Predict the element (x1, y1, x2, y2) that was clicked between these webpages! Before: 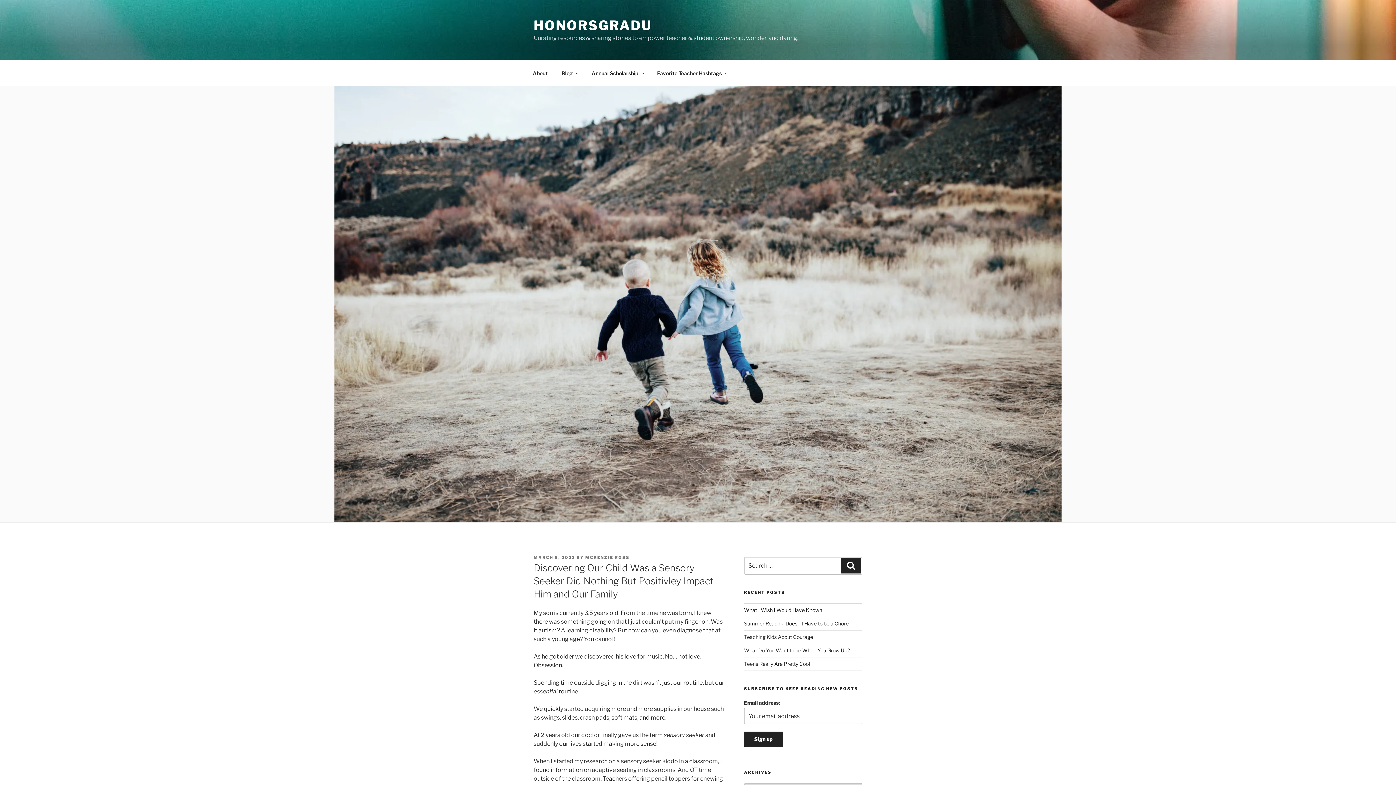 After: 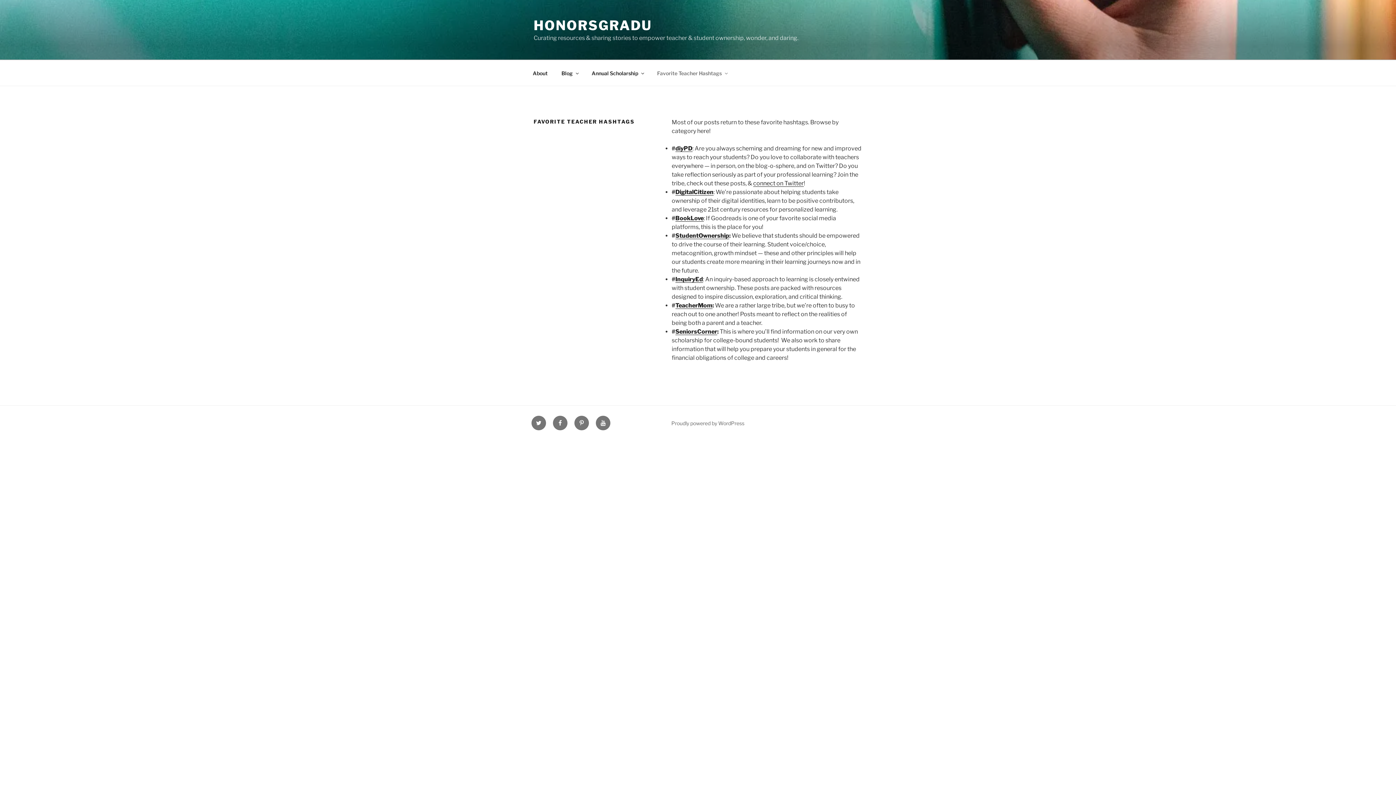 Action: label: Favorite Teacher Hashtags bbox: (650, 64, 733, 82)